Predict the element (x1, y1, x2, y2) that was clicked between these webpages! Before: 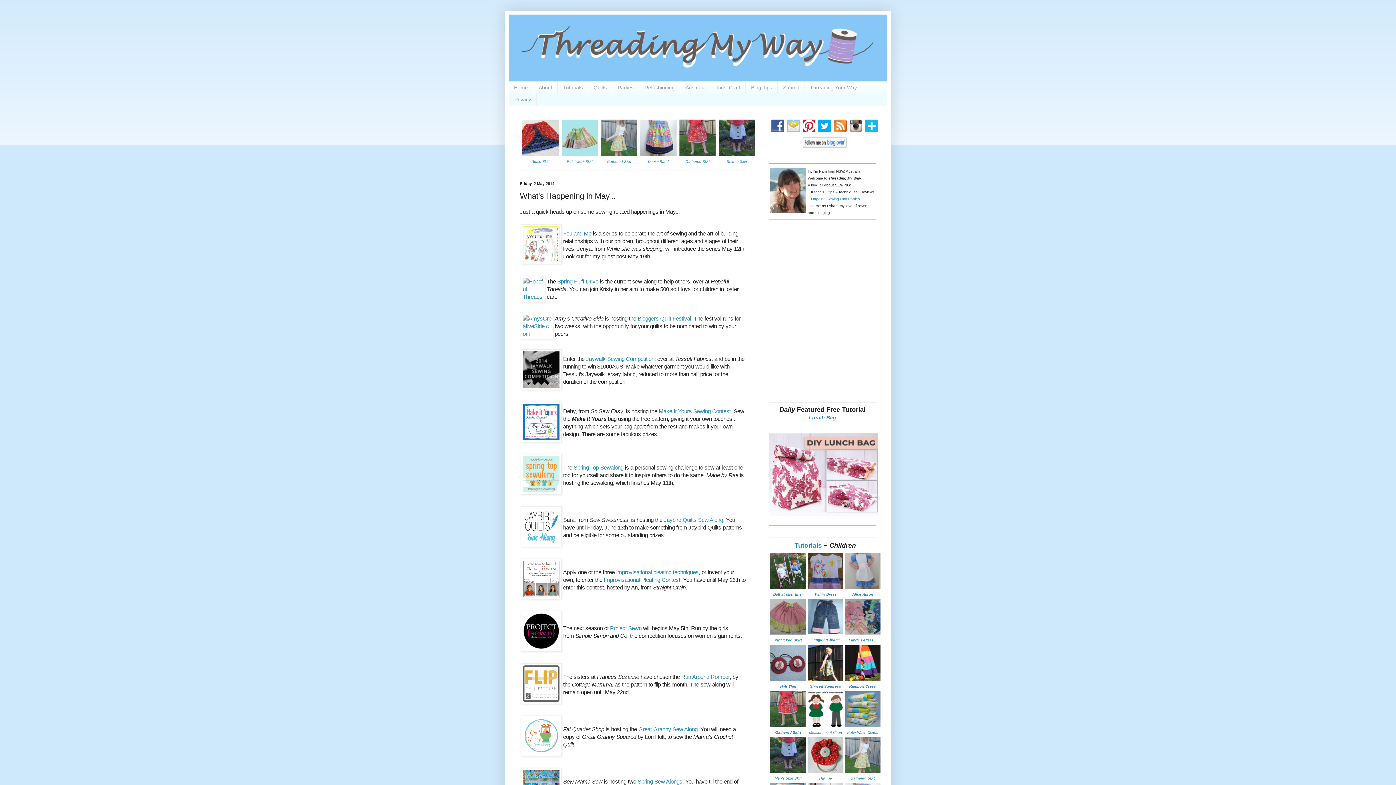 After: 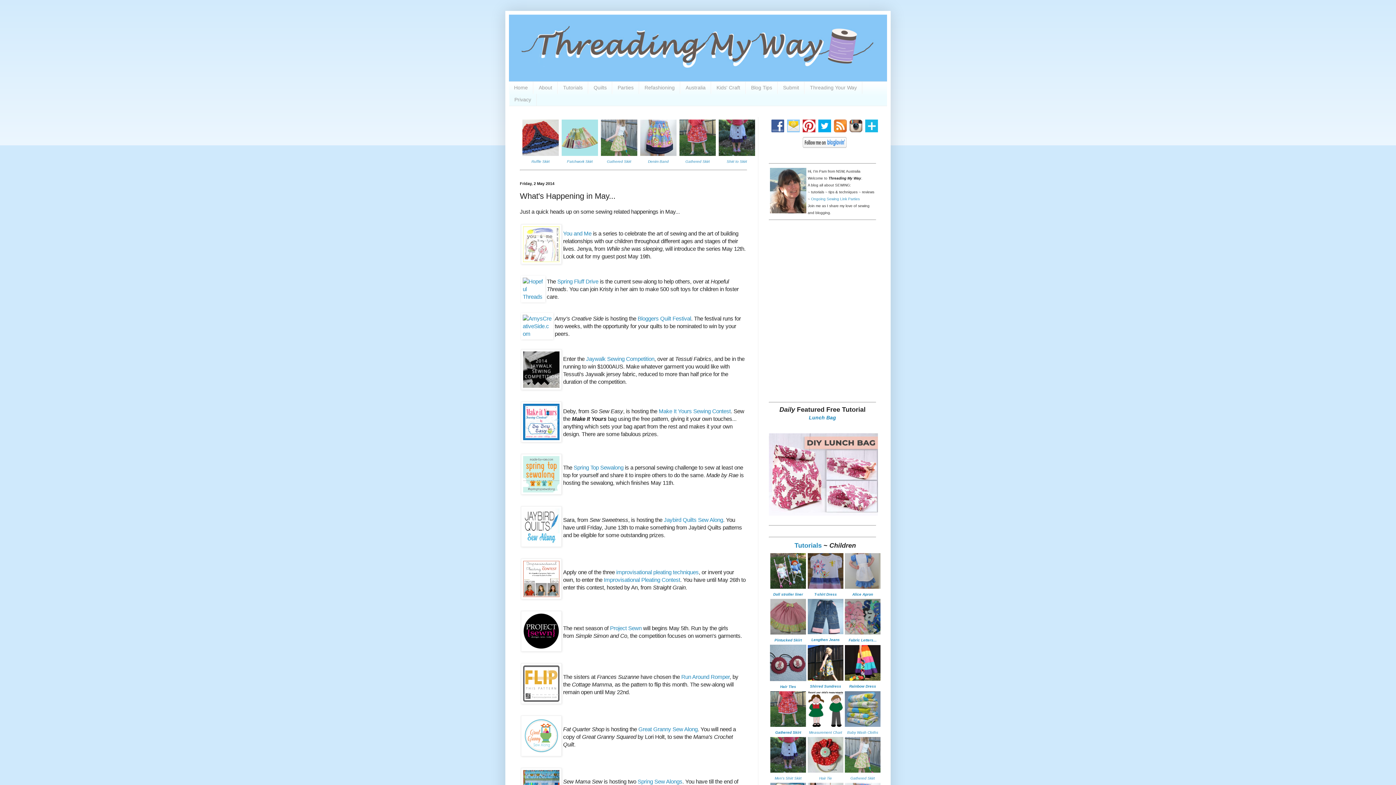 Action: bbox: (802, 127, 815, 133)